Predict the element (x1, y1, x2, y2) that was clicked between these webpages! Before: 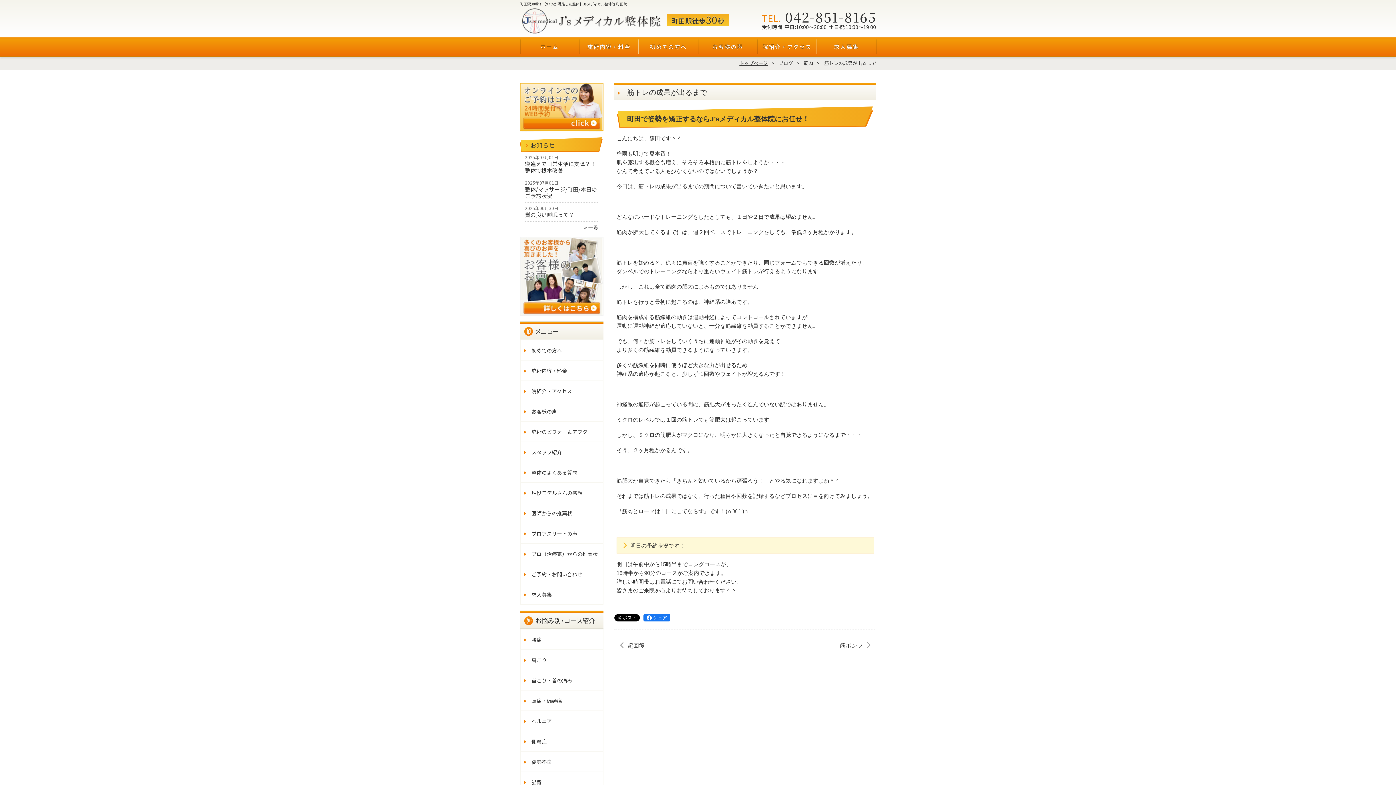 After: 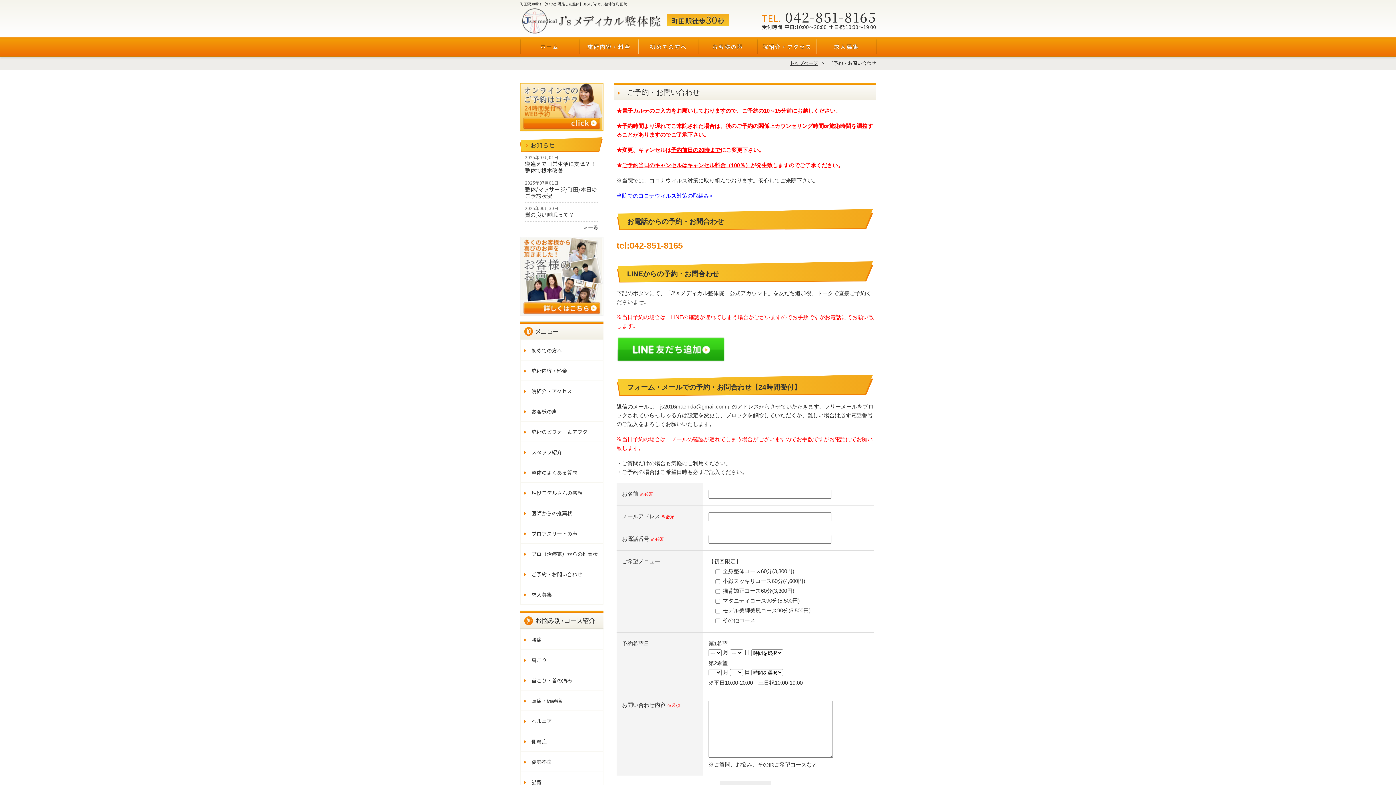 Action: label: ご予約・お問い合わせ bbox: (520, 564, 602, 584)